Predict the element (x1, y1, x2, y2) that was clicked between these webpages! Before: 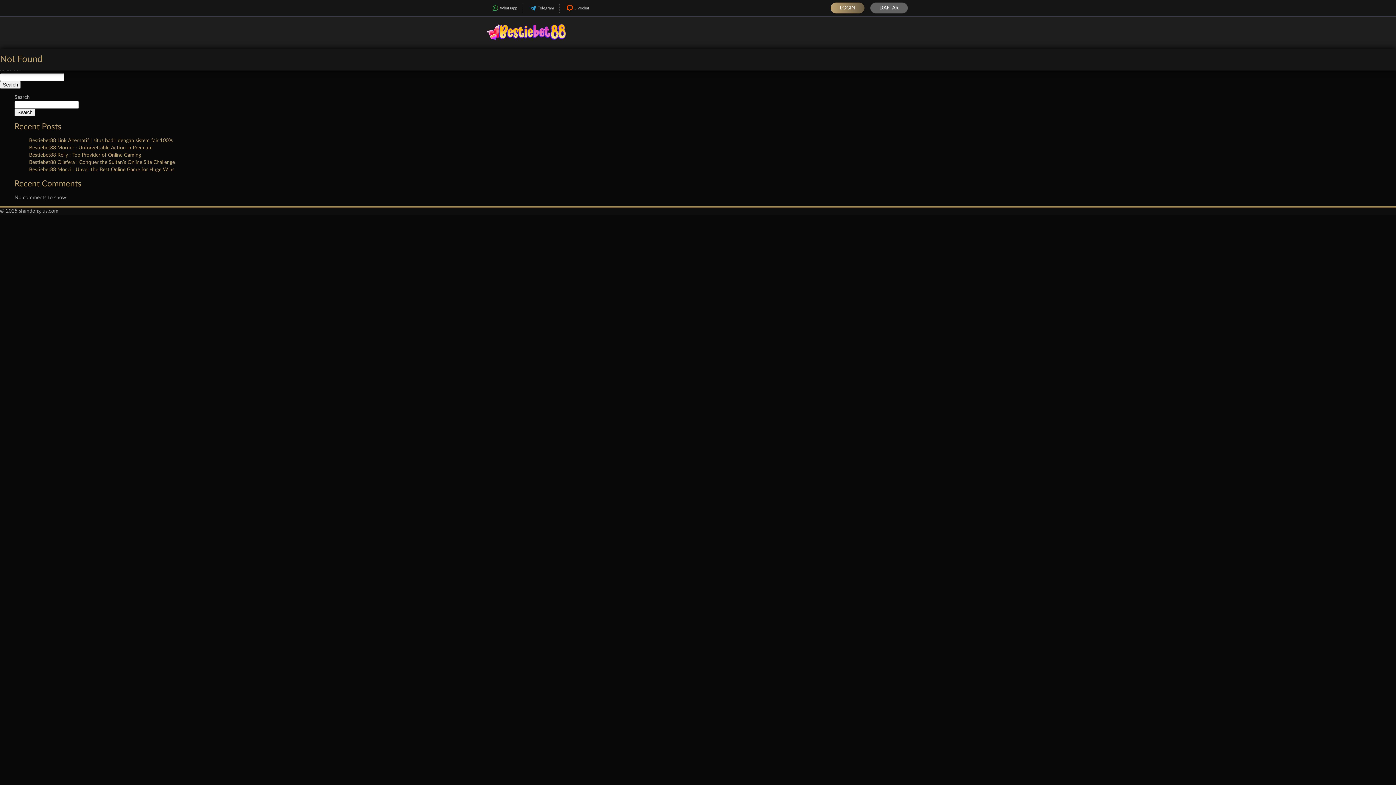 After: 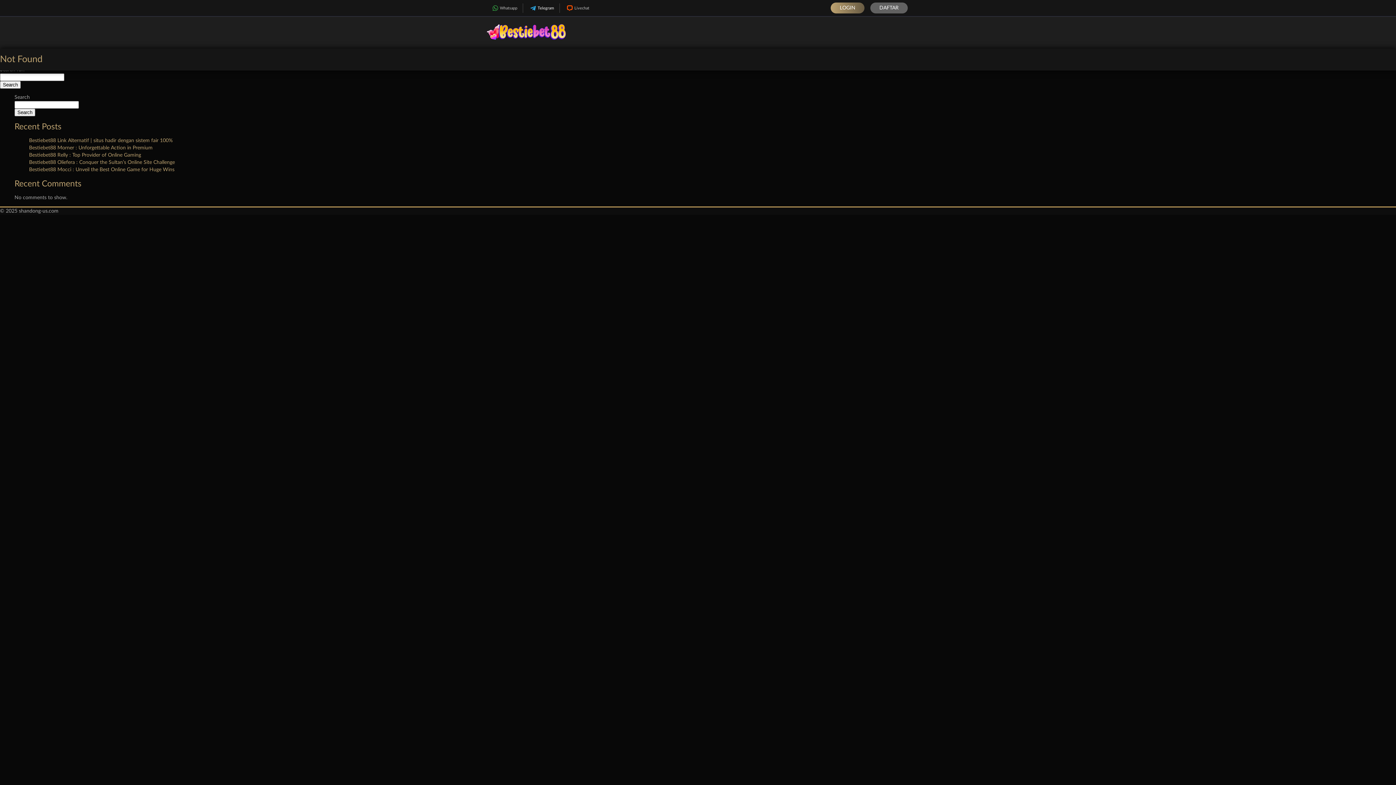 Action: label: Telegram bbox: (523, 3, 559, 12)